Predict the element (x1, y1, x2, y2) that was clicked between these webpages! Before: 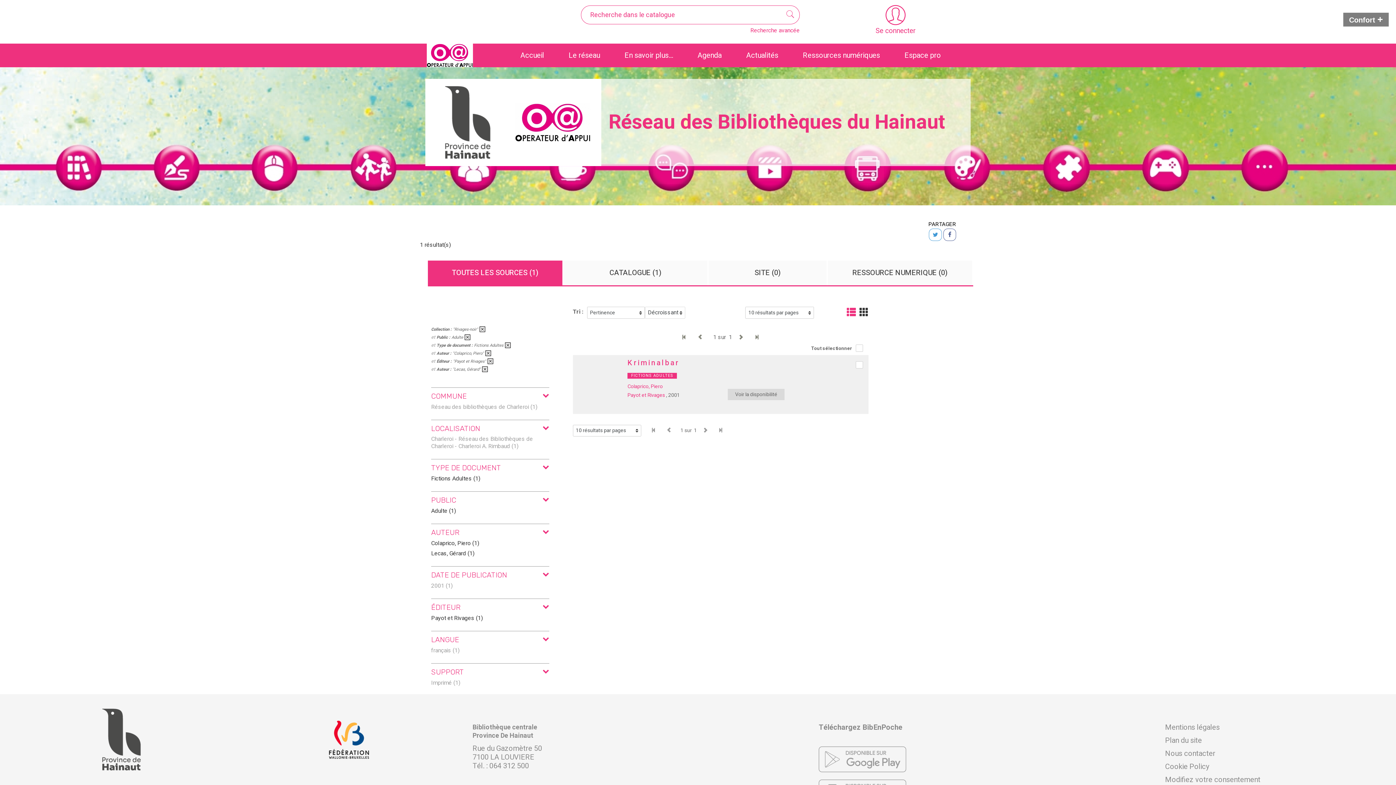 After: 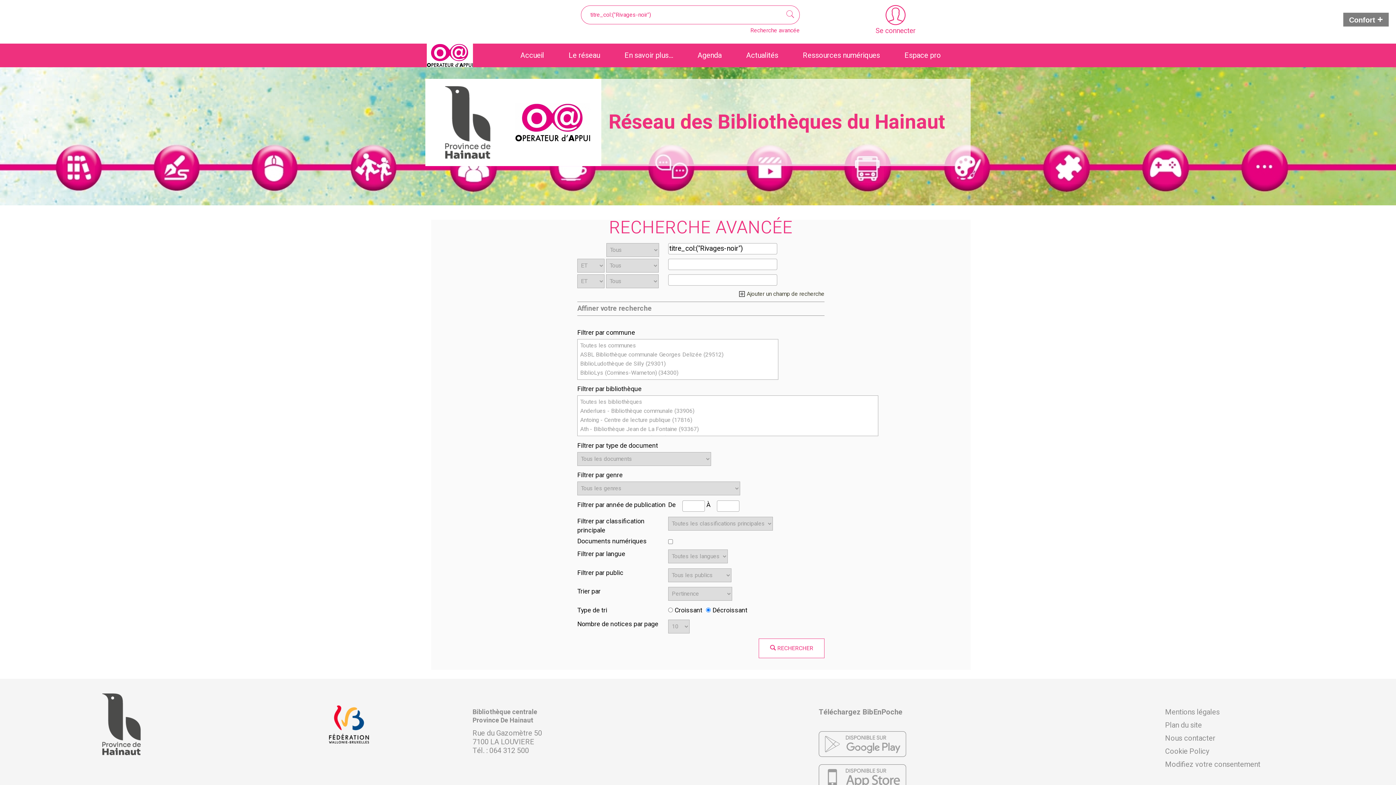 Action: bbox: (890, 247, 896, 253)